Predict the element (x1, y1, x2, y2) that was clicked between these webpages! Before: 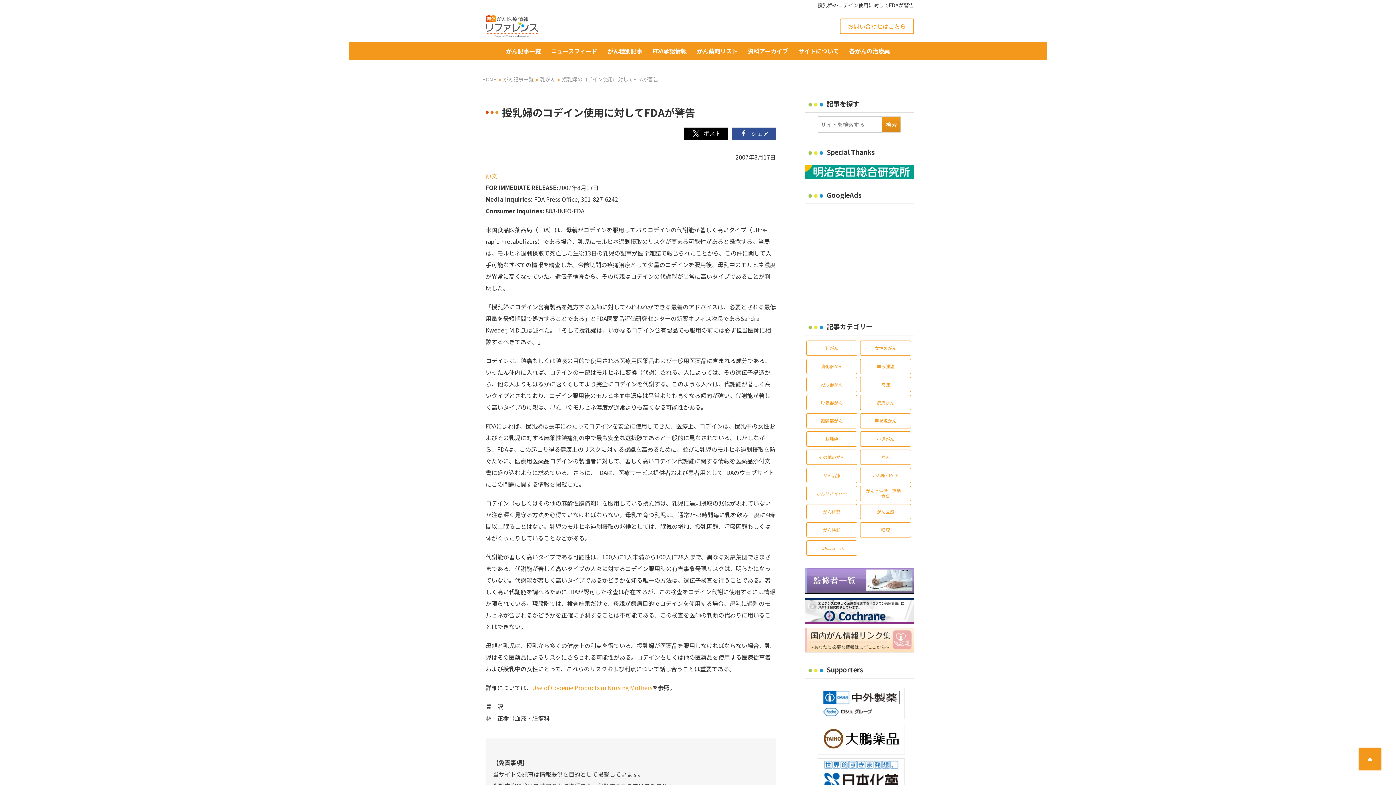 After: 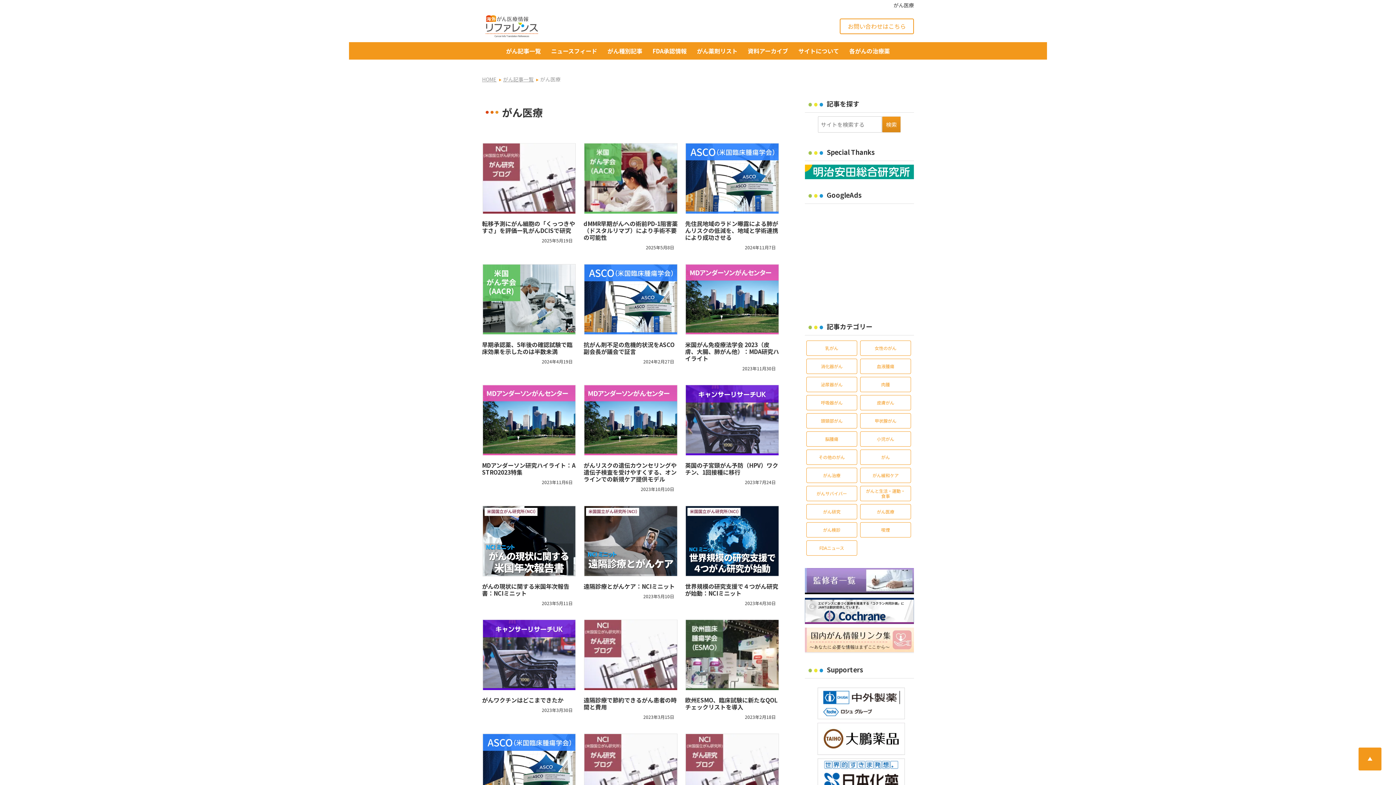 Action: bbox: (860, 504, 911, 519) label: がん医療